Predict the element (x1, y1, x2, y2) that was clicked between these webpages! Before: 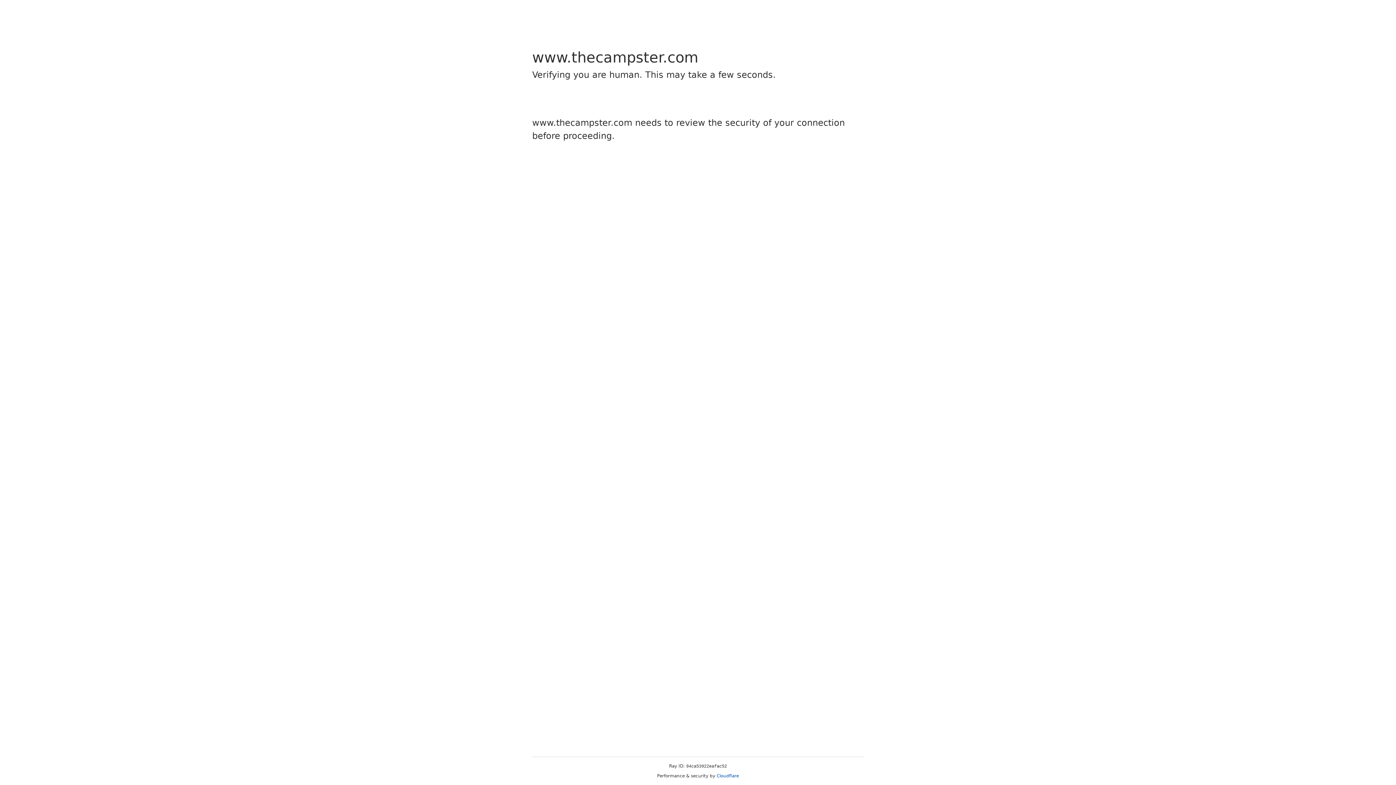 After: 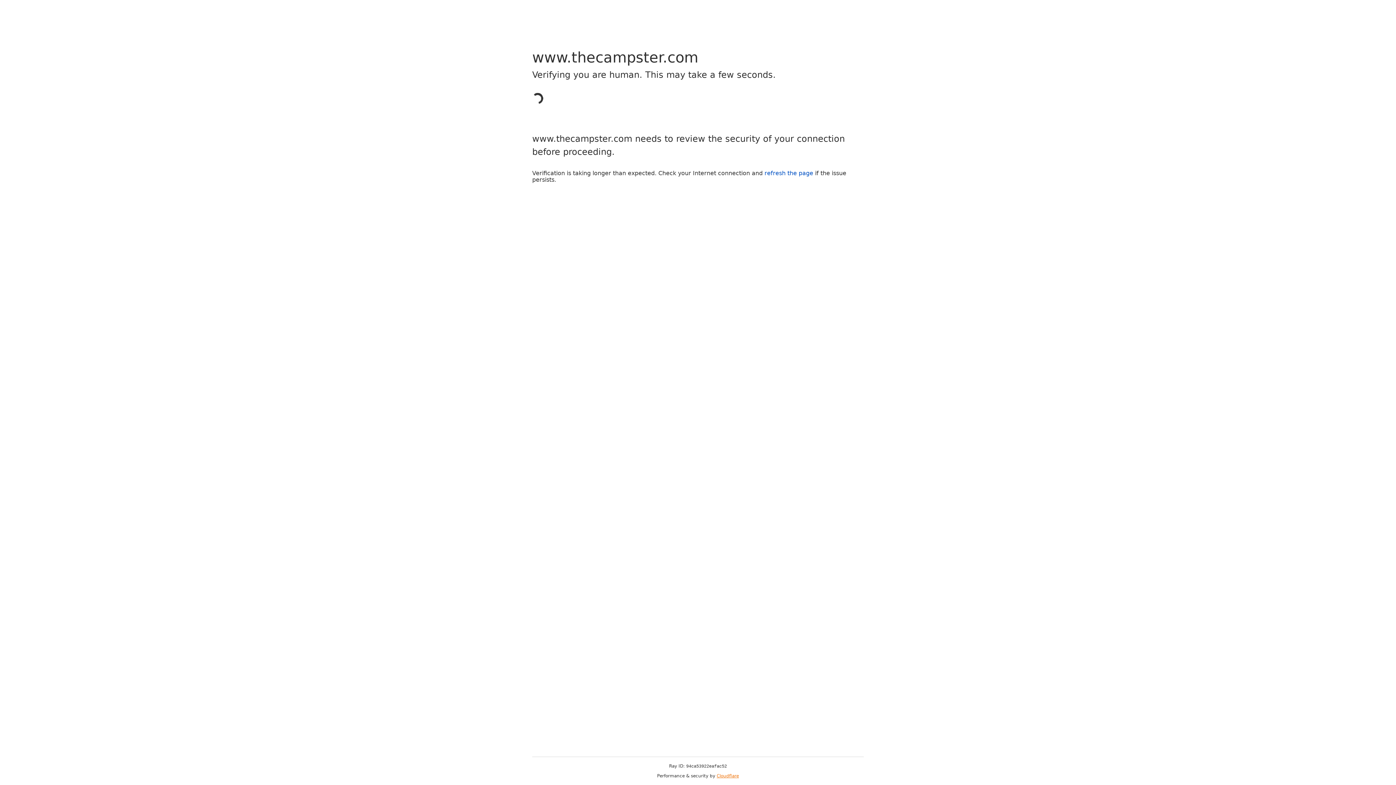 Action: bbox: (716, 773, 739, 778) label: Cloudflare